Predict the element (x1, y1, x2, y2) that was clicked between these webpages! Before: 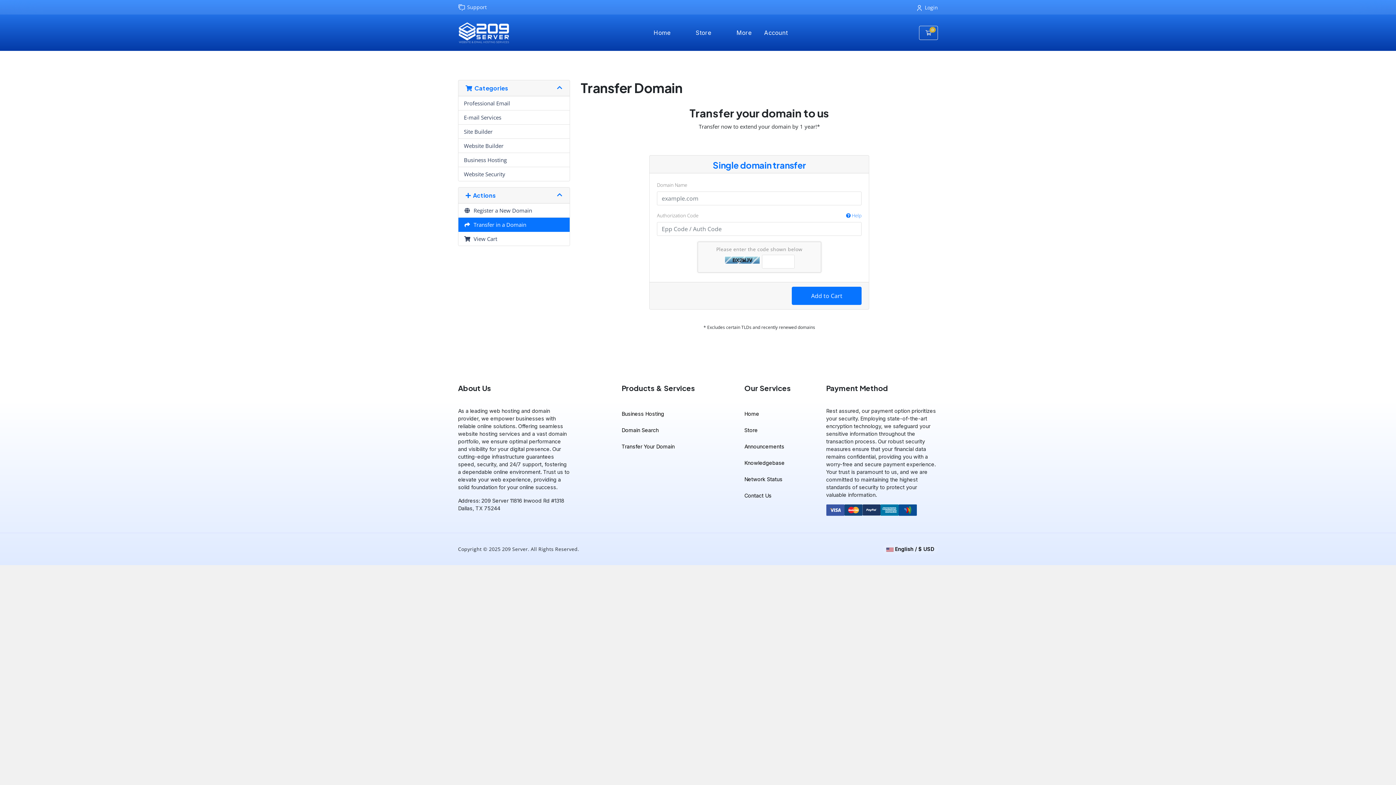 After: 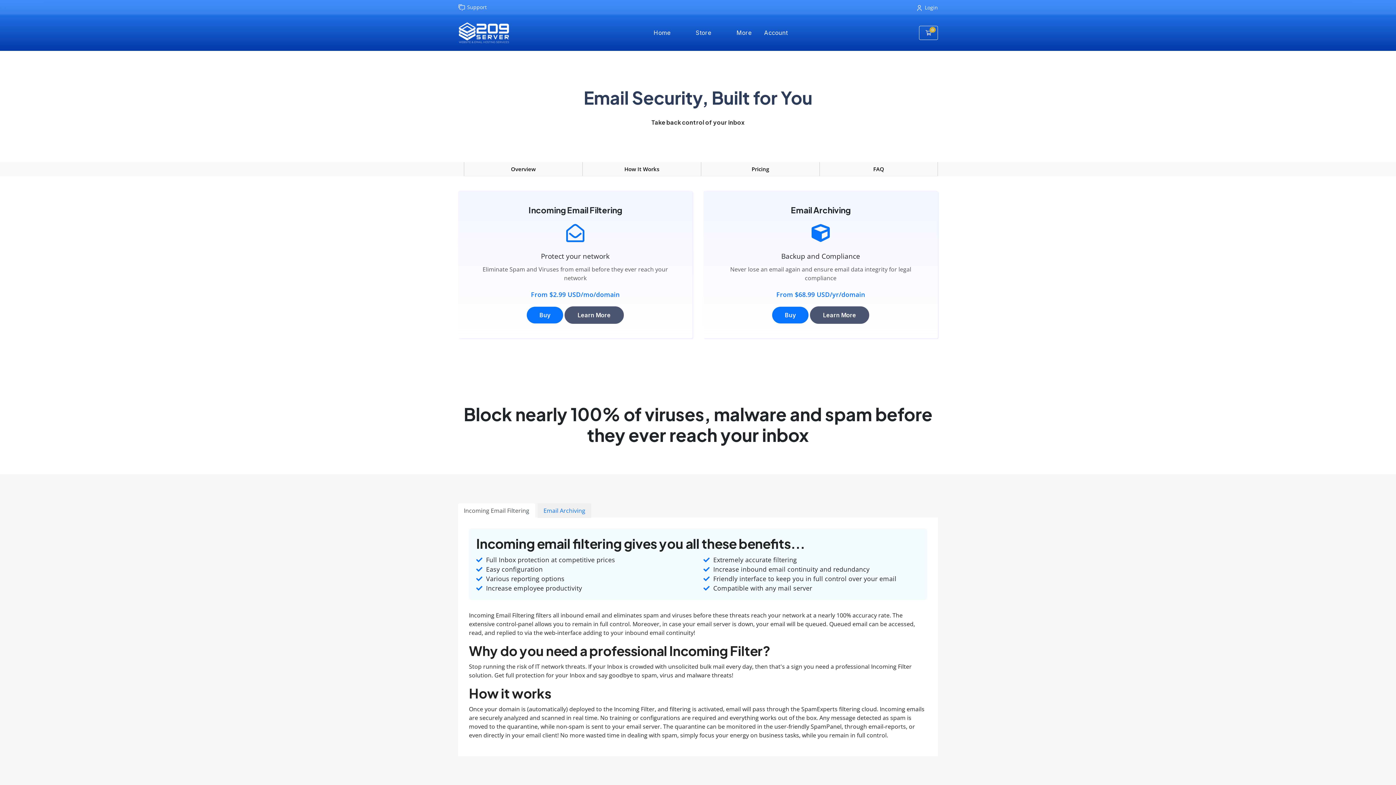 Action: bbox: (458, 110, 569, 124) label: E-mail Services